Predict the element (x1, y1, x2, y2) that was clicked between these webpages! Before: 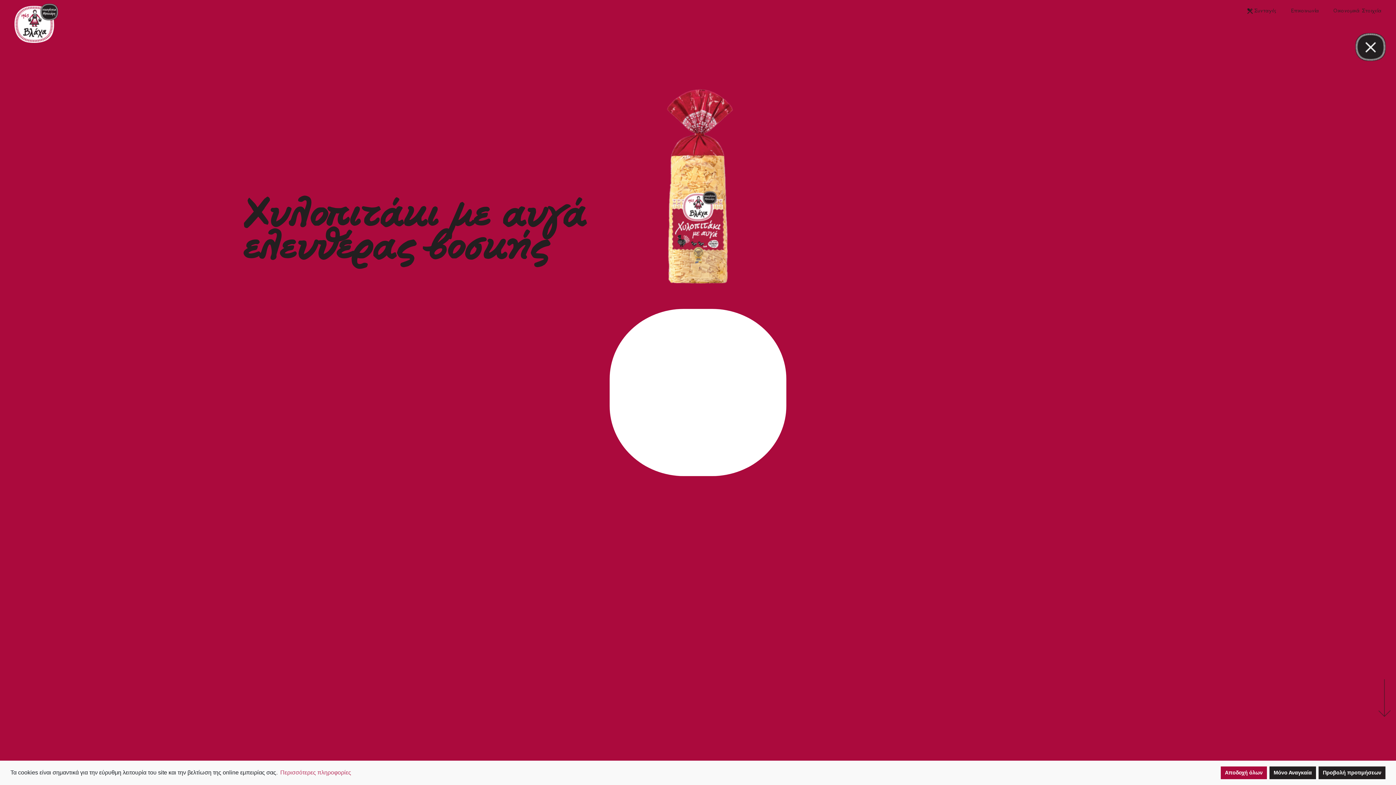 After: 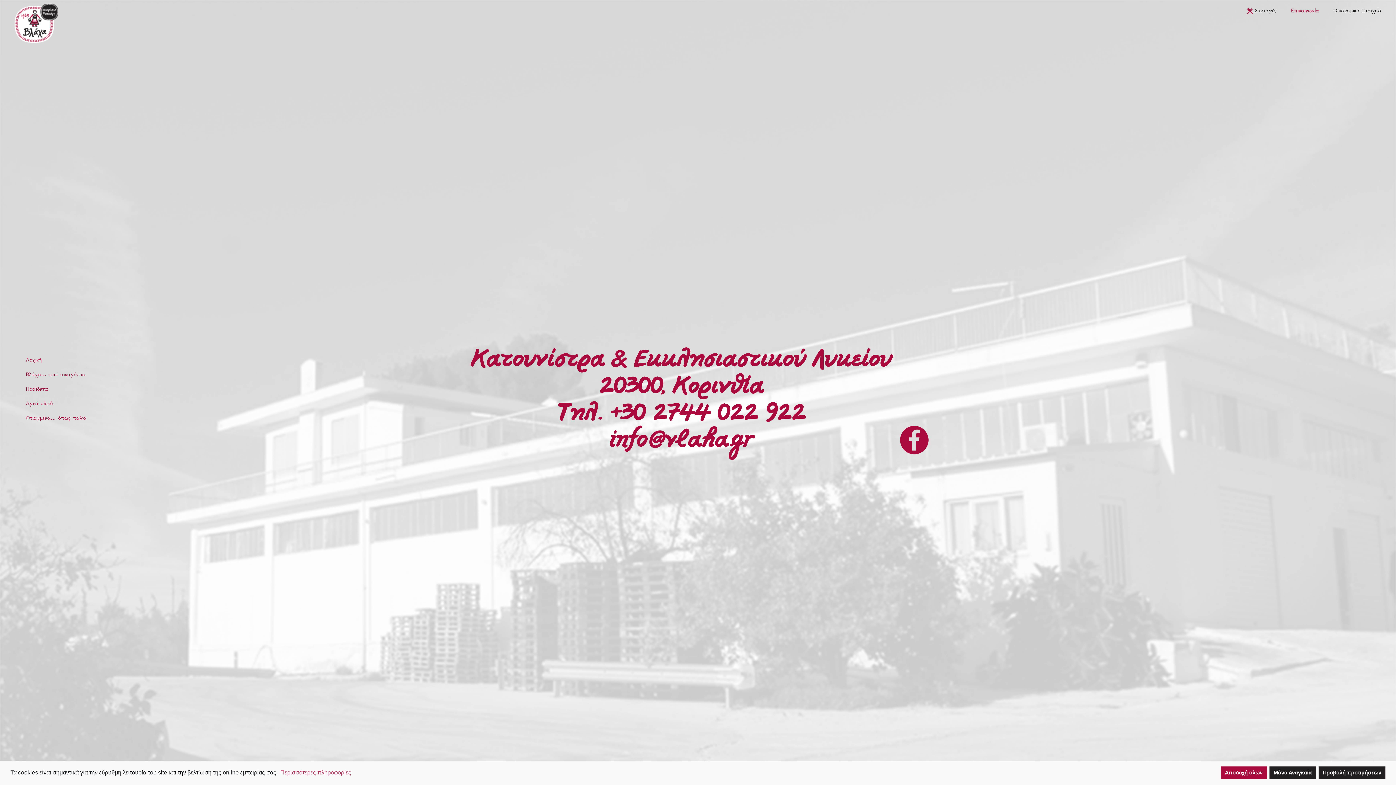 Action: bbox: (1291, 5, 1319, 14) label: Επικοινωνία